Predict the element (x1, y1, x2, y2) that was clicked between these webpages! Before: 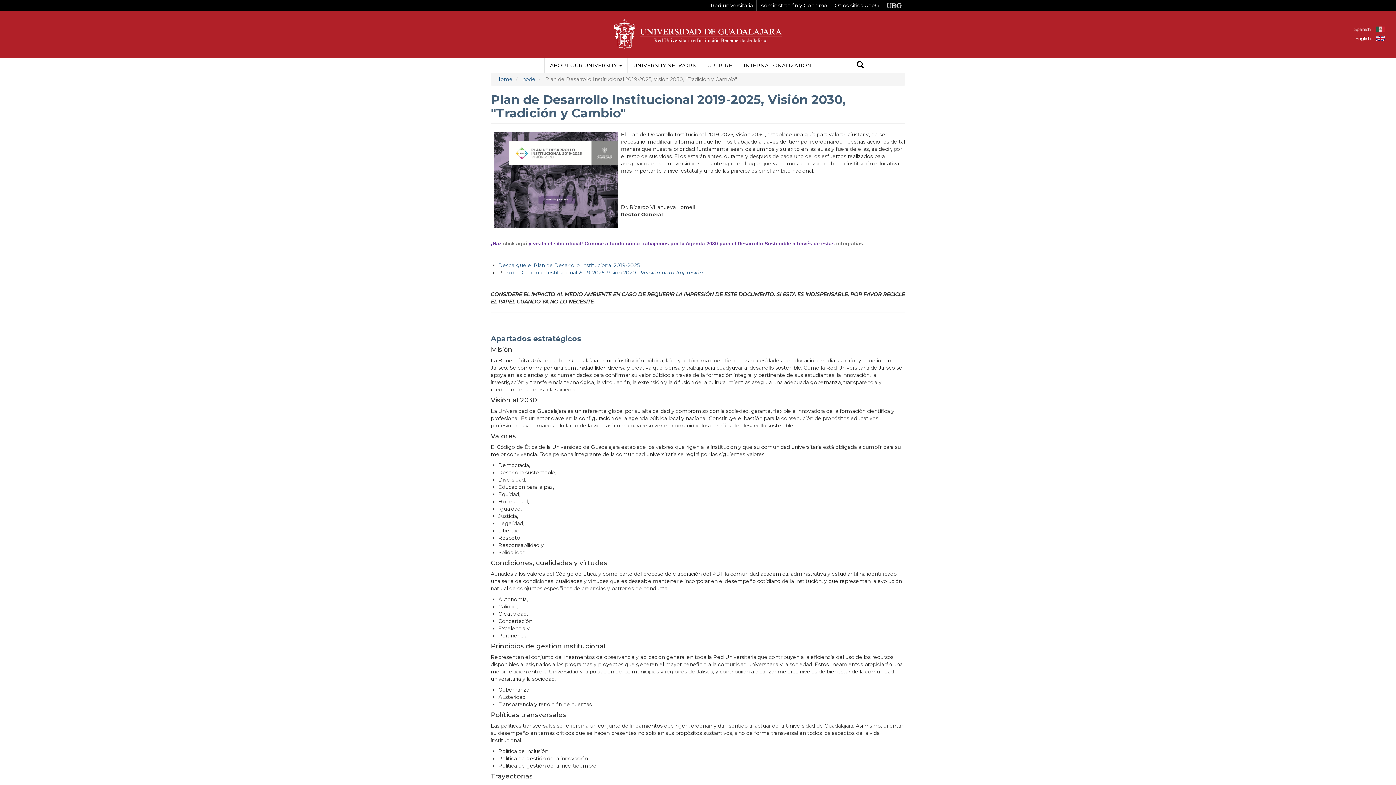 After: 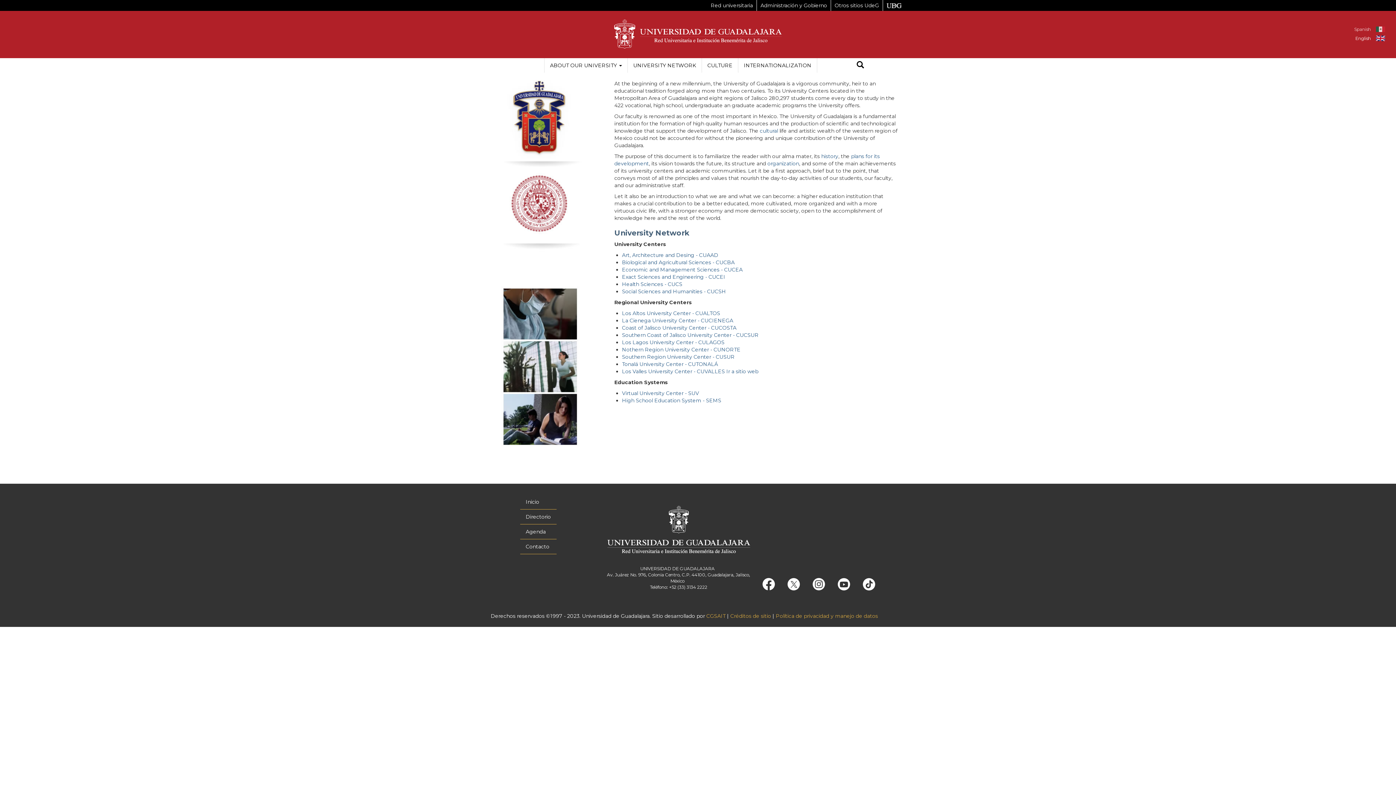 Action: bbox: (496, 76, 512, 82) label: Home